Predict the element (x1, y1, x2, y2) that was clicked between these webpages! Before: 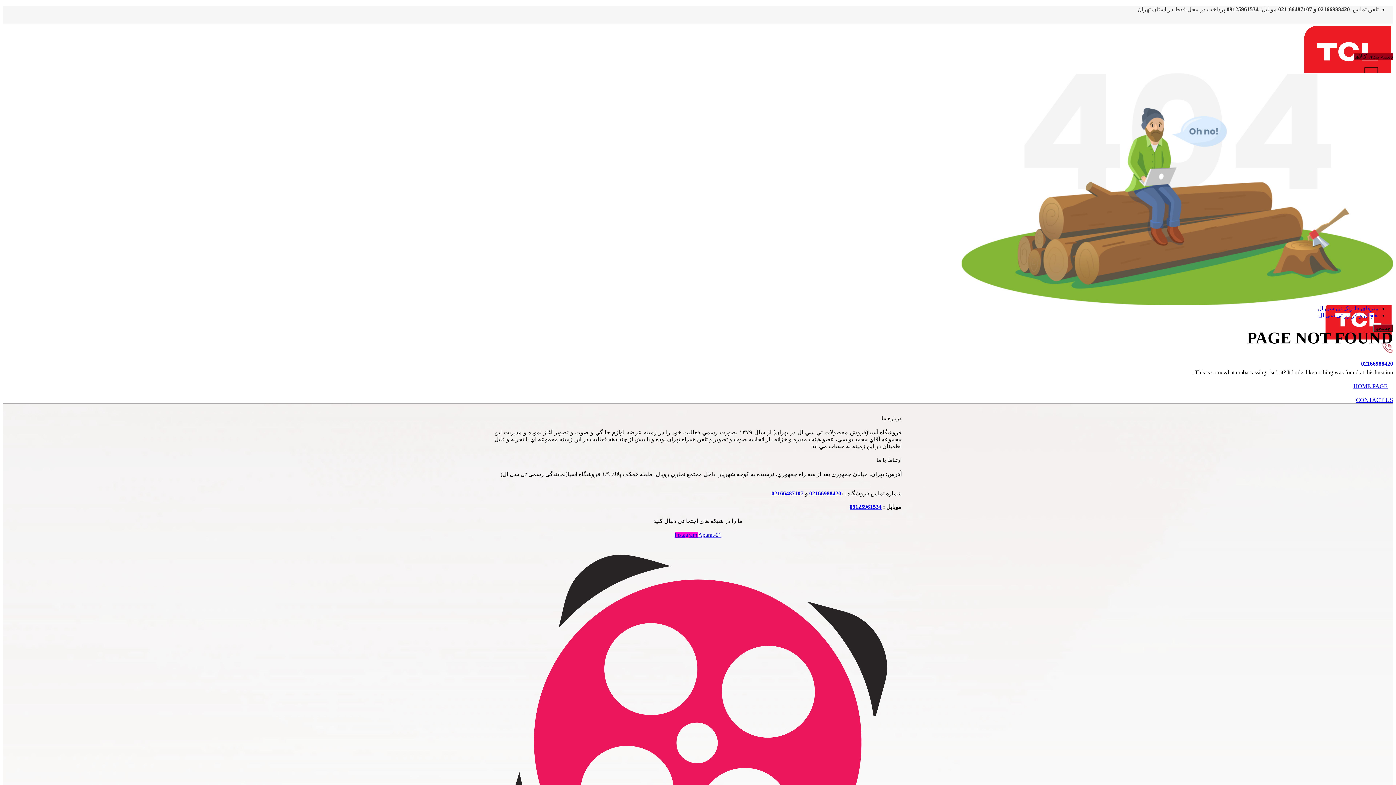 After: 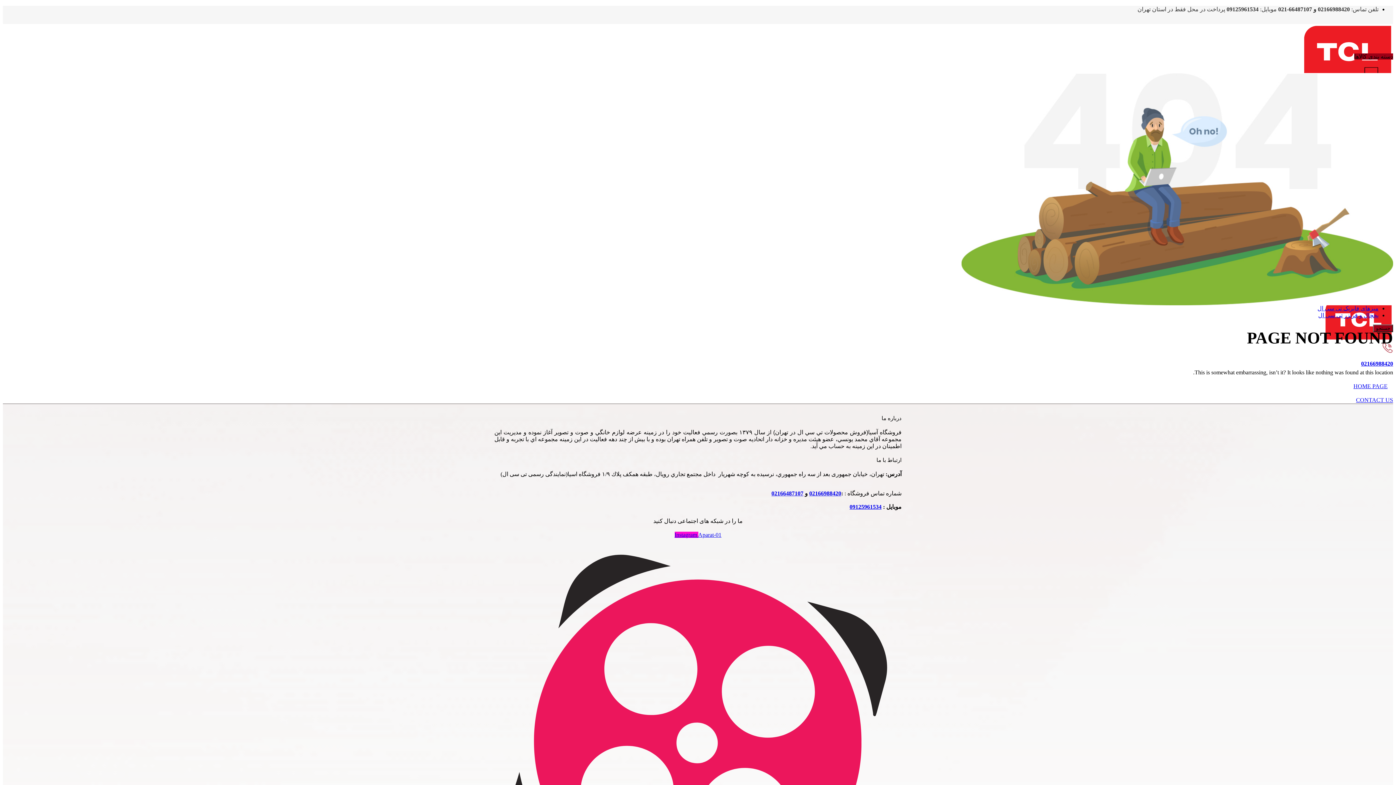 Action: bbox: (771, 490, 803, 496) label: 02166487107